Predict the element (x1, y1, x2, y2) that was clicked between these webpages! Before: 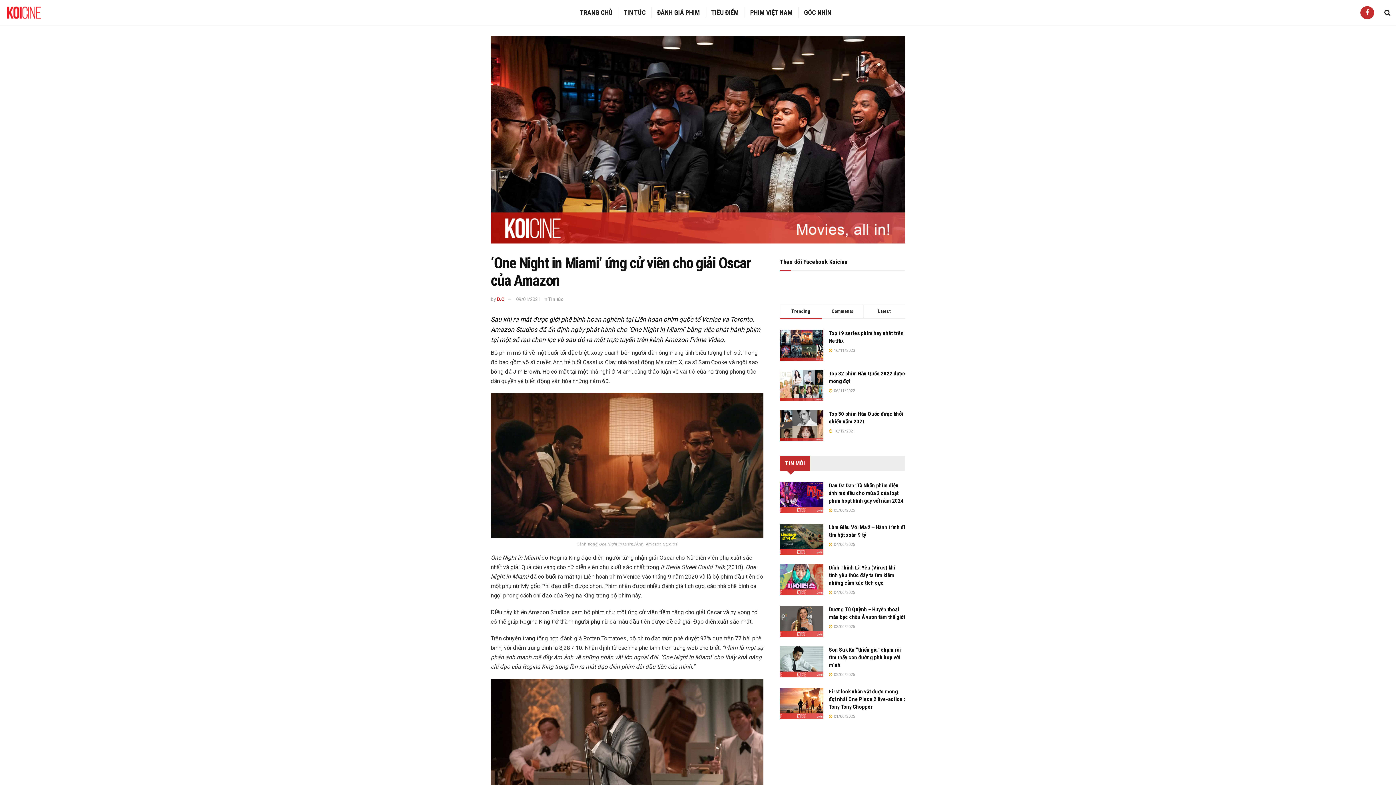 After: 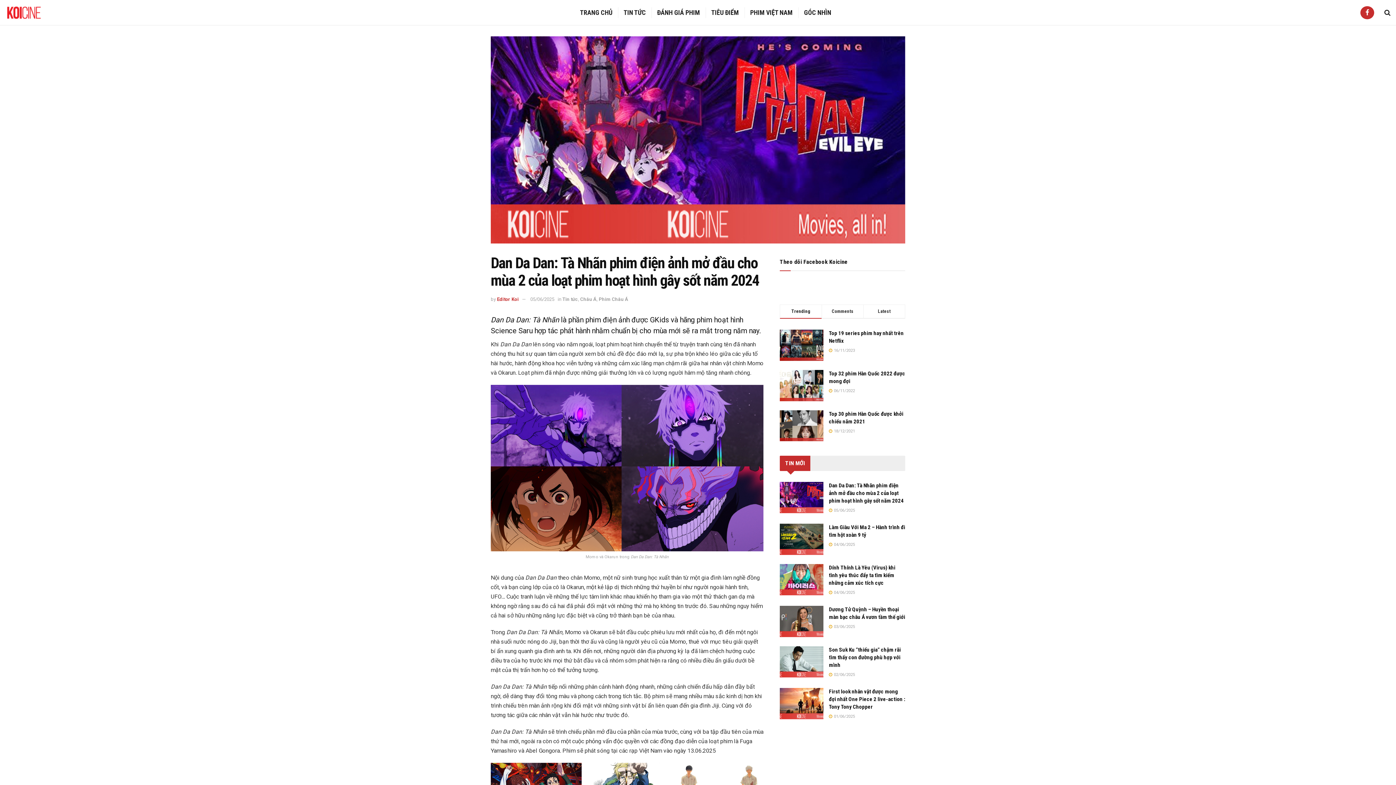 Action: bbox: (780, 482, 823, 513)